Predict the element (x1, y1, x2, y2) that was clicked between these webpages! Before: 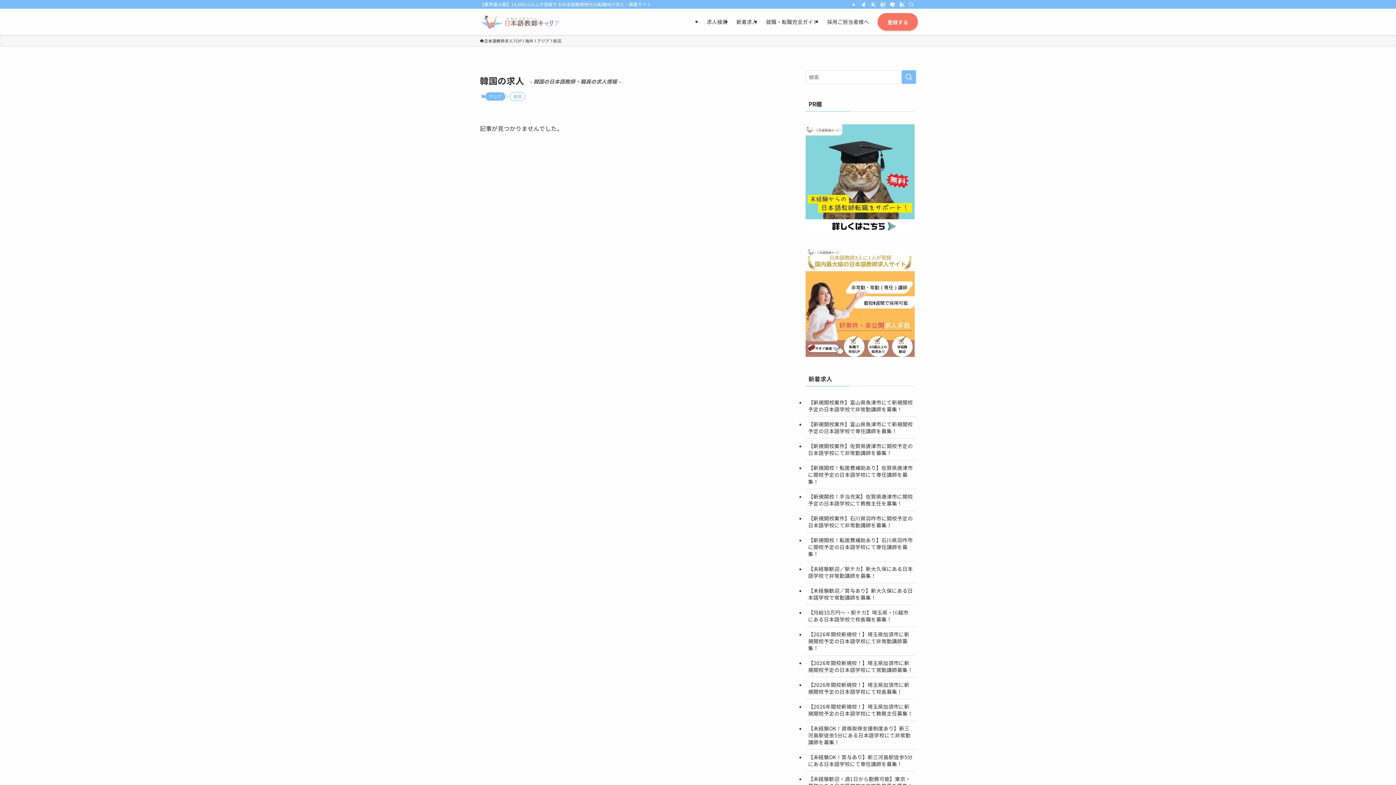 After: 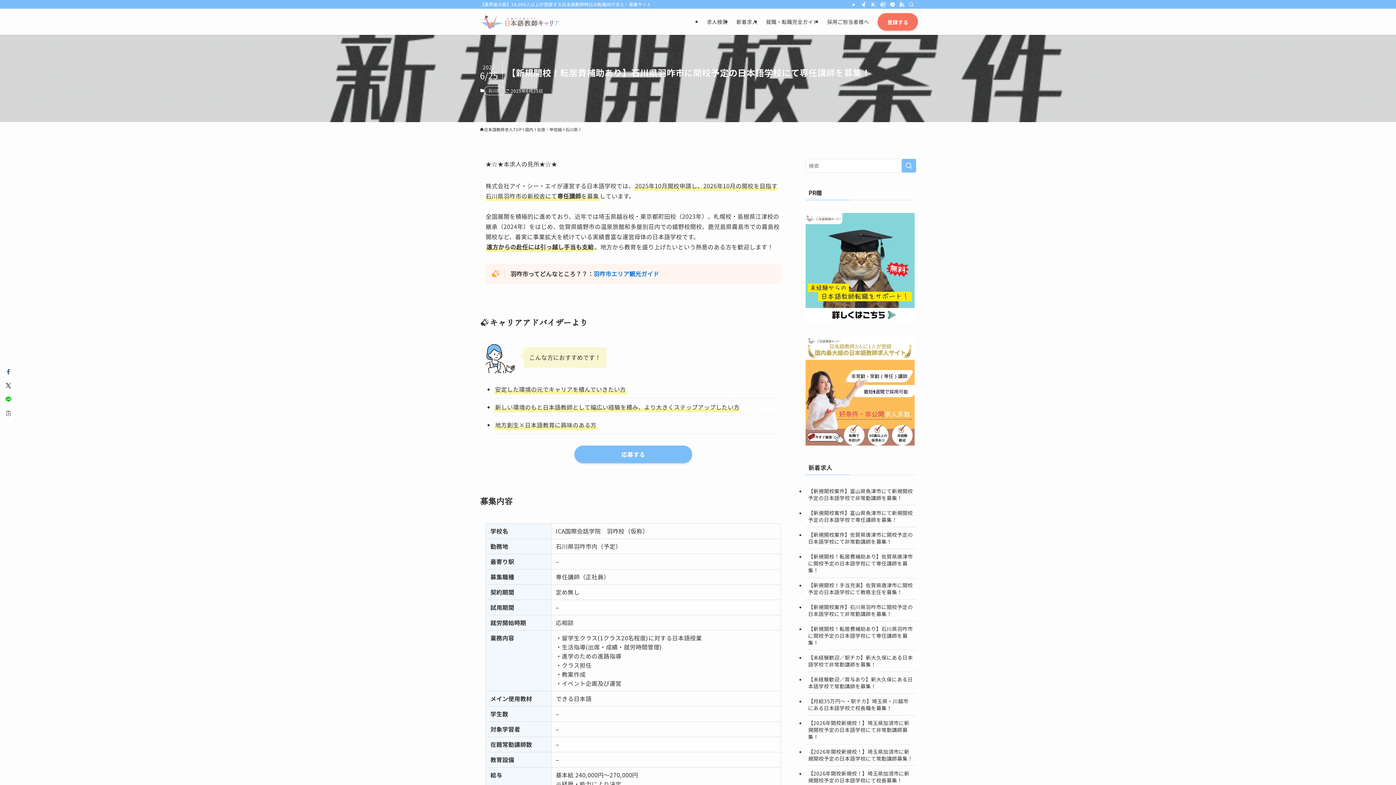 Action: bbox: (805, 533, 916, 561) label: 【新規開校！転居費補助あり】石川県羽咋市に開校予定の日本語学校にて専任講師を募集！